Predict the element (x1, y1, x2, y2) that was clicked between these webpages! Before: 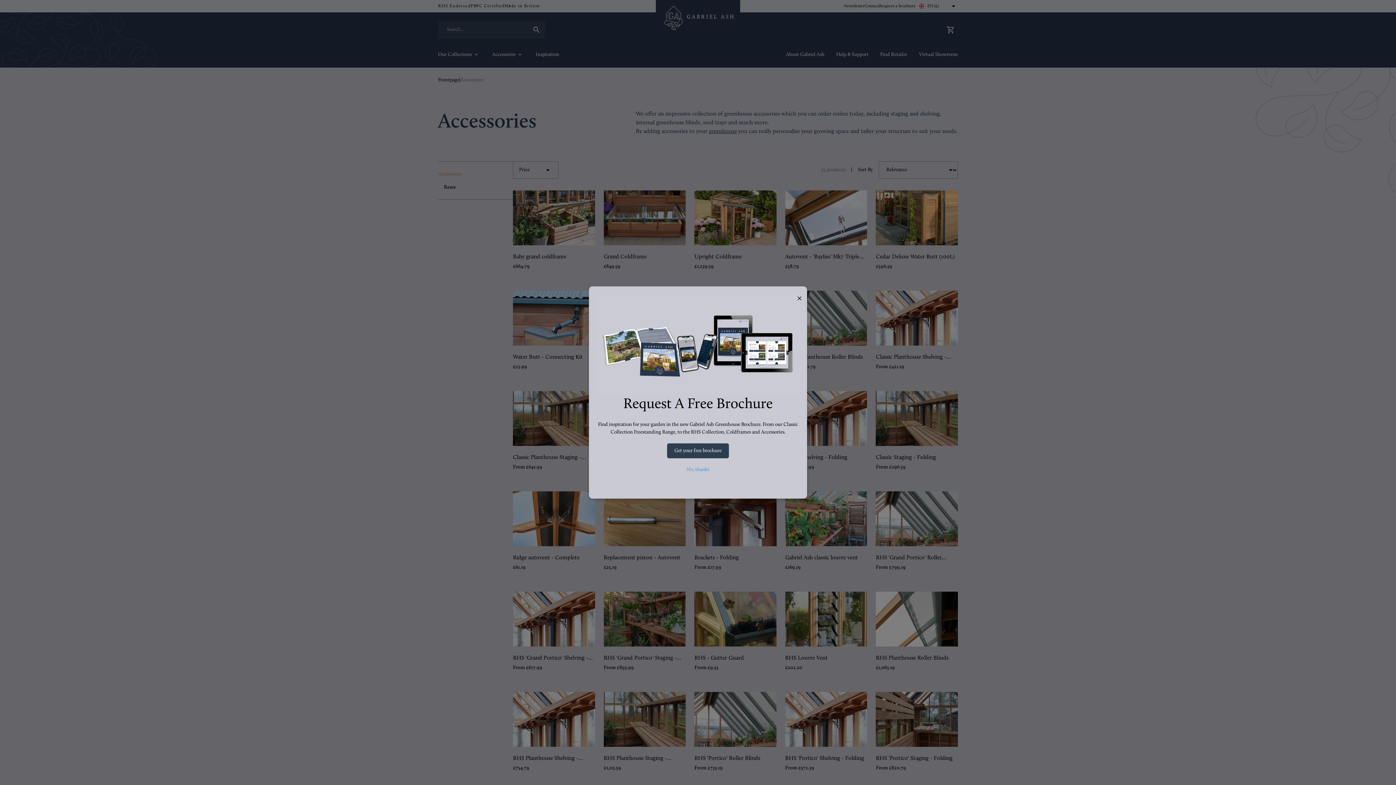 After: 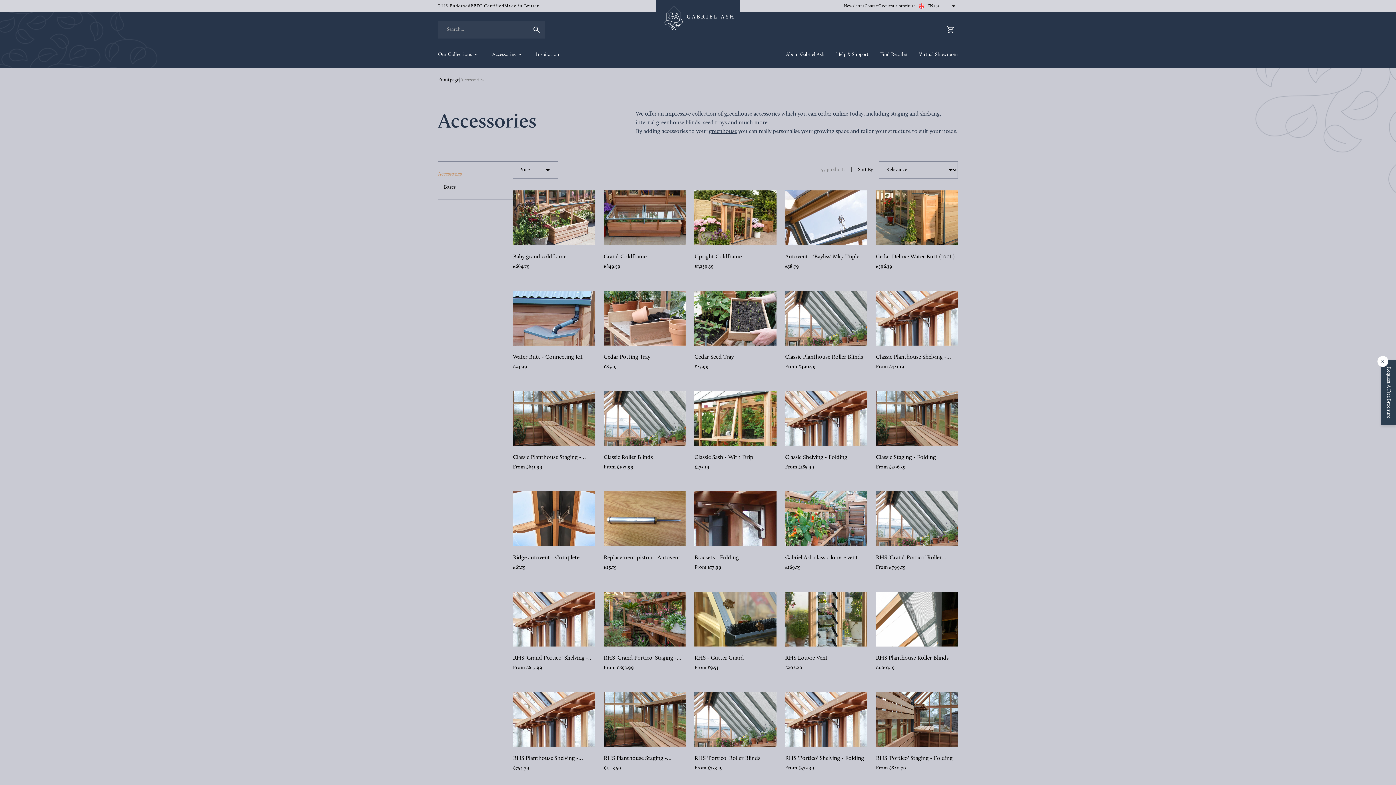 Action: label: No, thanks bbox: (686, 467, 709, 472)